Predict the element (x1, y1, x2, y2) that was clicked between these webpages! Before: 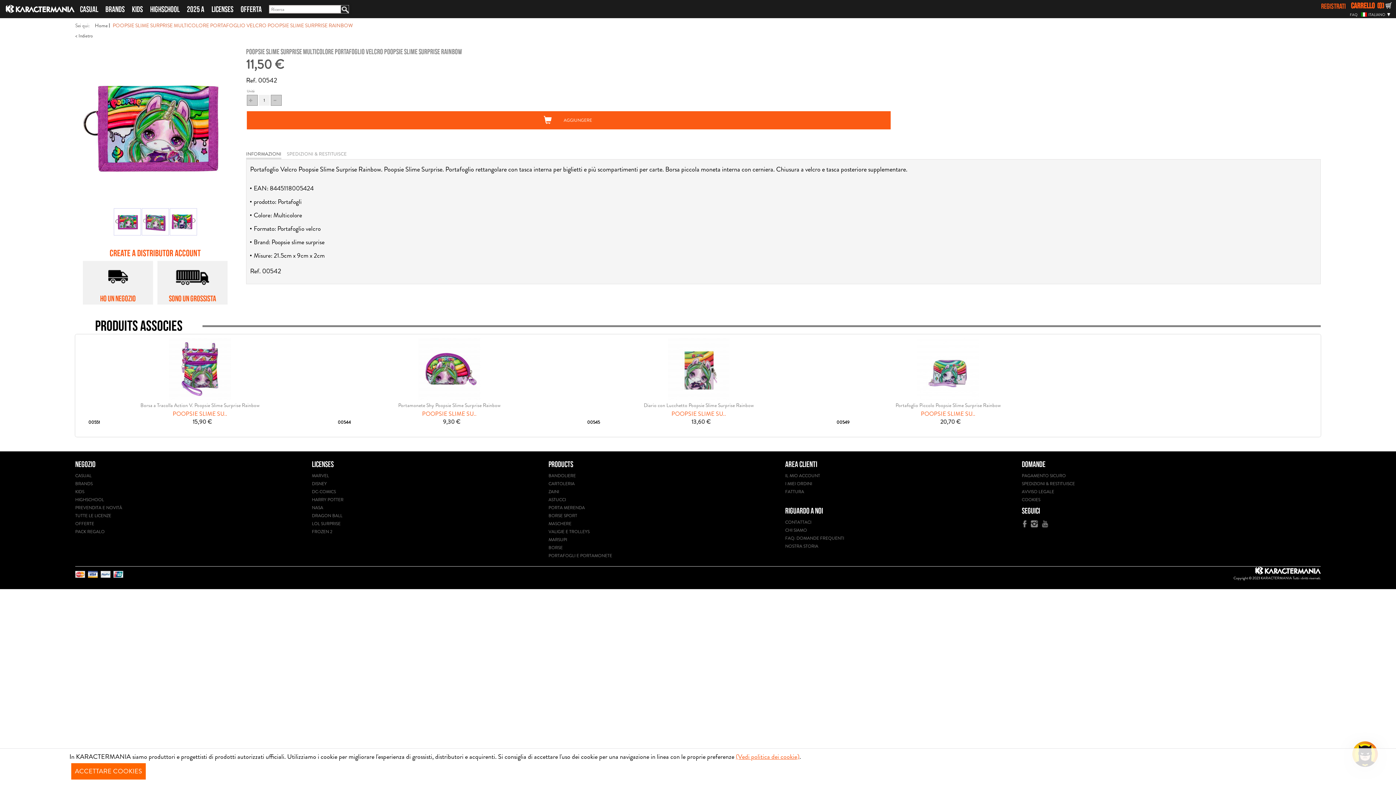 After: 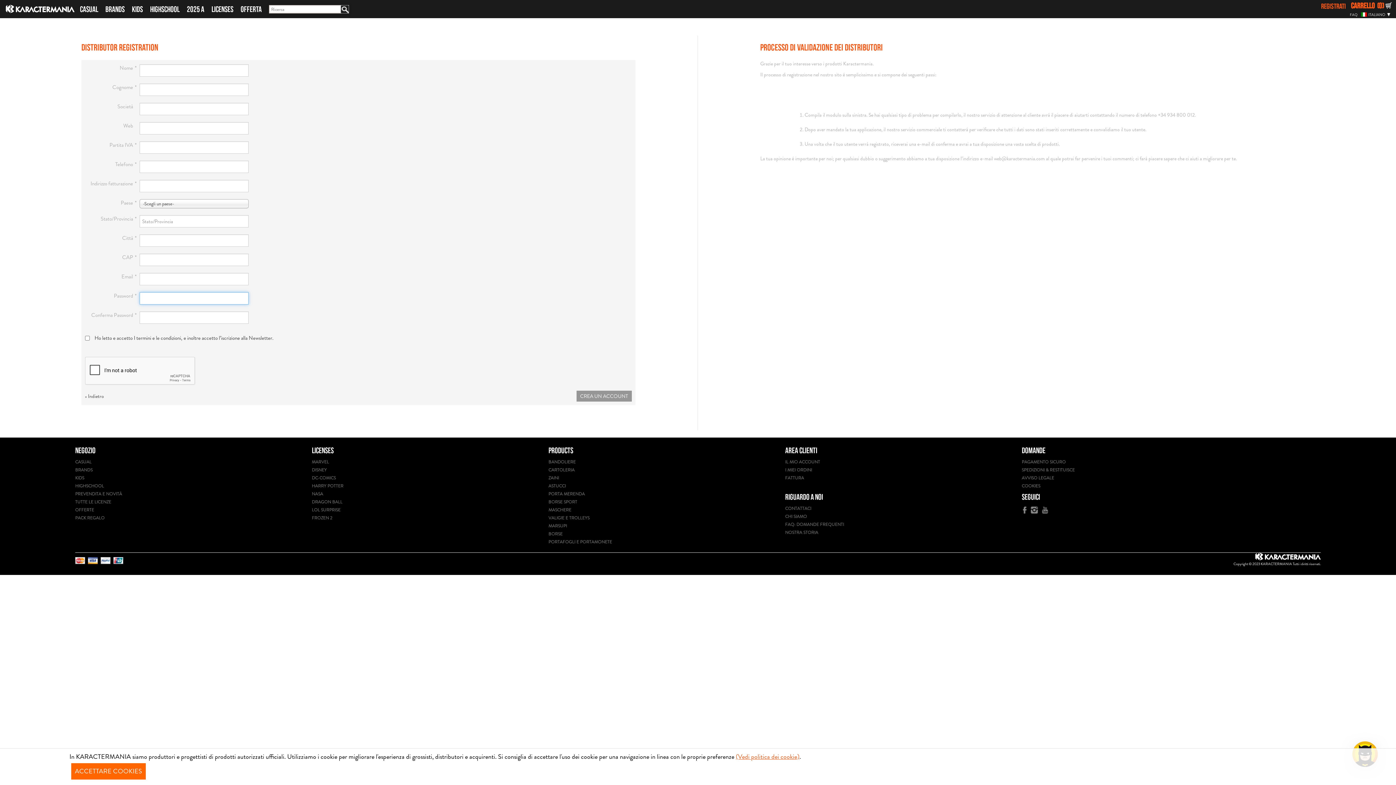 Action: label: HO UN NEGOZIO bbox: (82, 261, 153, 305)